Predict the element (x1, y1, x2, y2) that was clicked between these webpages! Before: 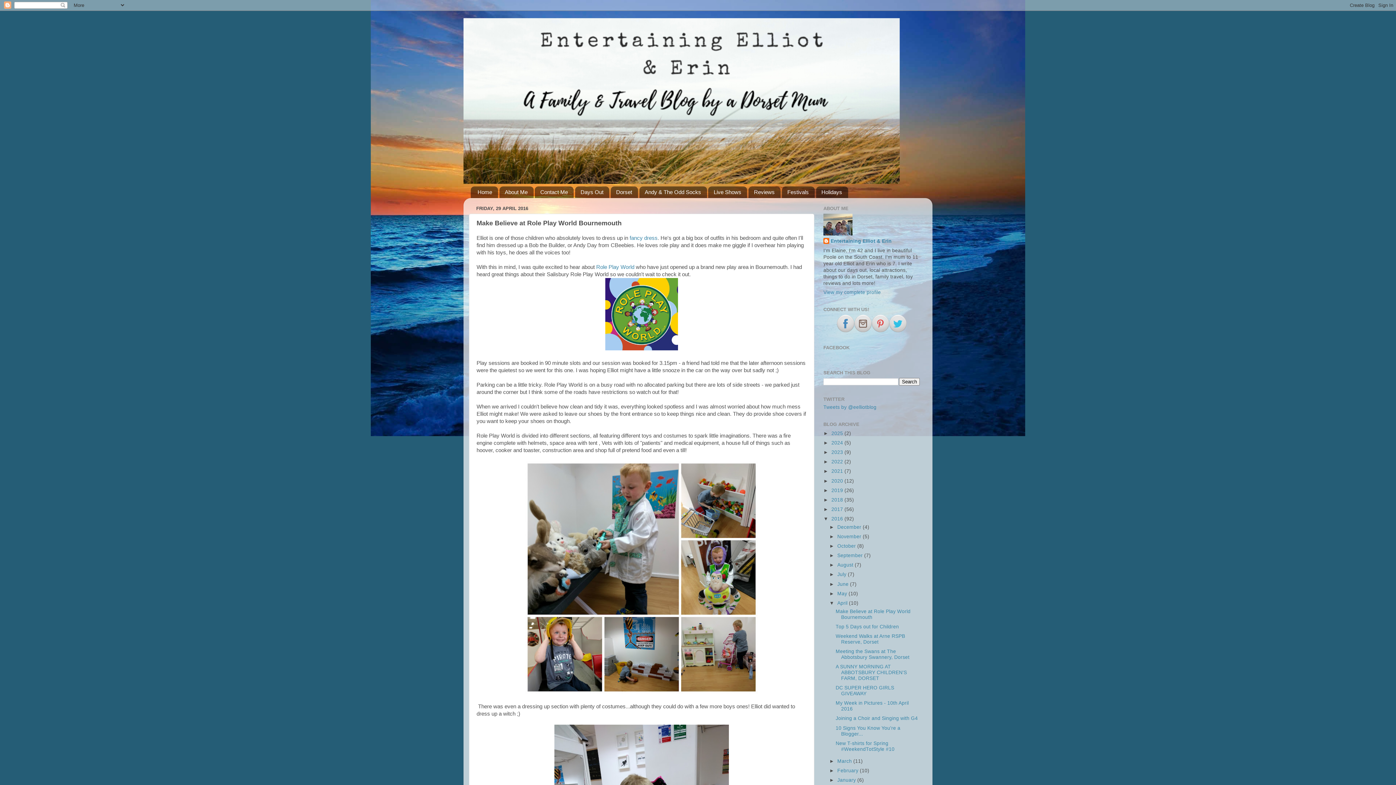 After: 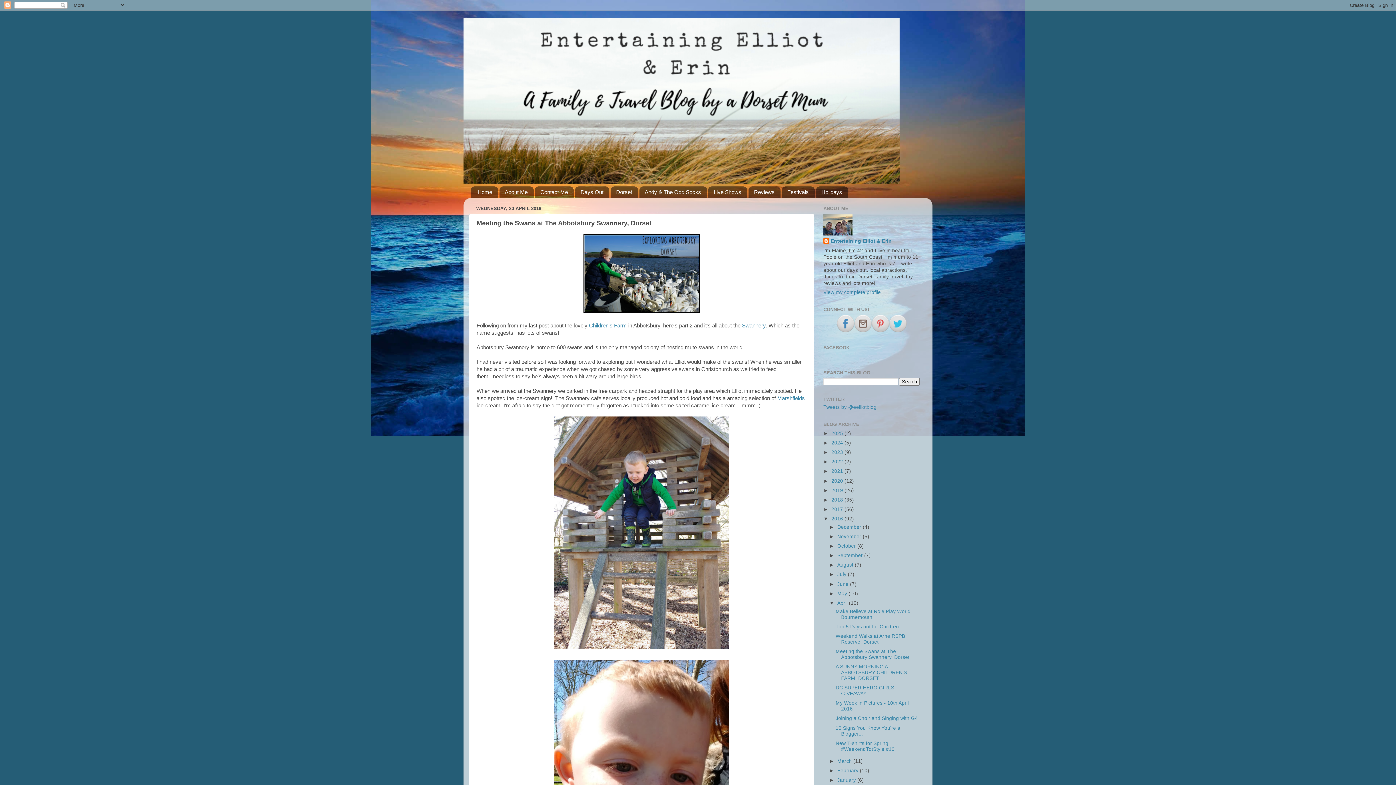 Action: label: Meeting the Swans at The Abbotsbury Swannery, Dorset bbox: (835, 649, 909, 660)